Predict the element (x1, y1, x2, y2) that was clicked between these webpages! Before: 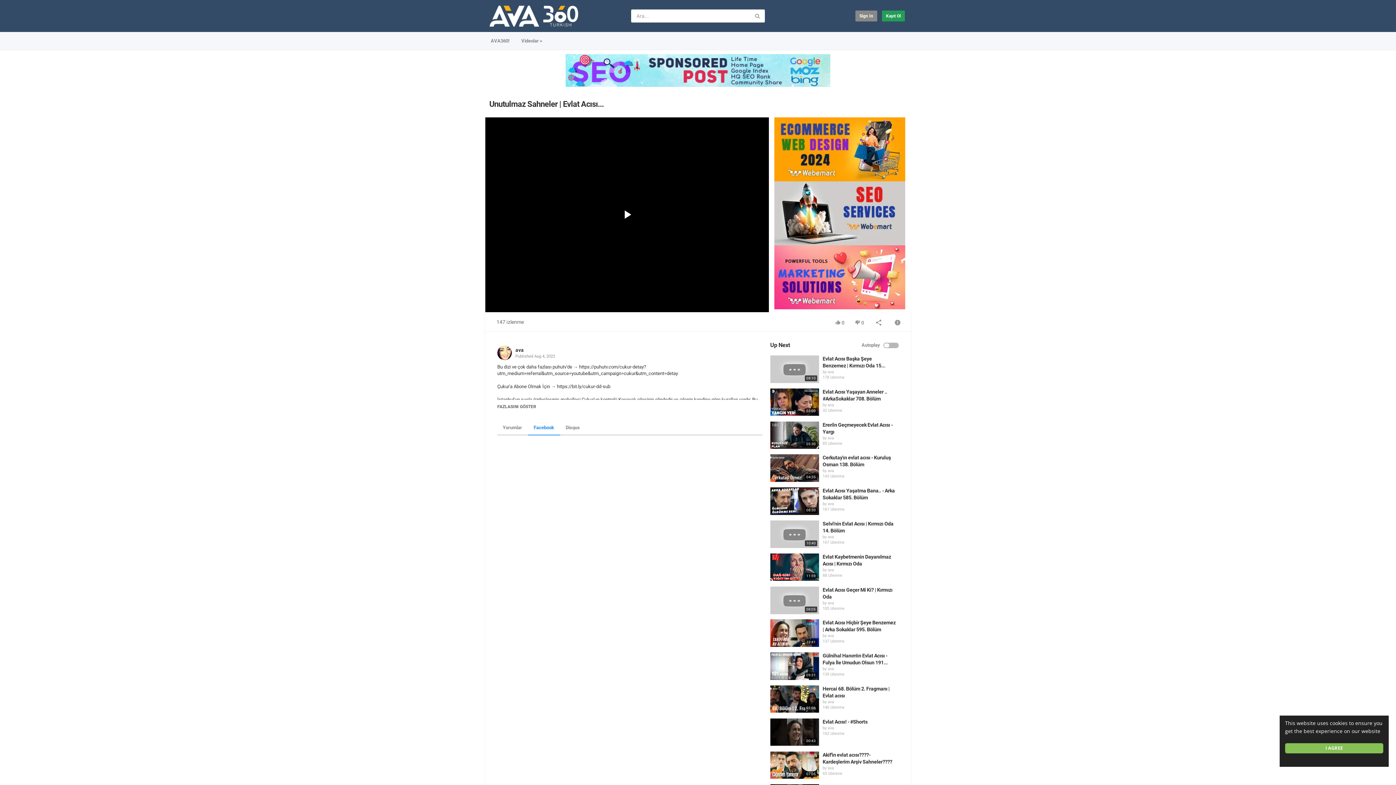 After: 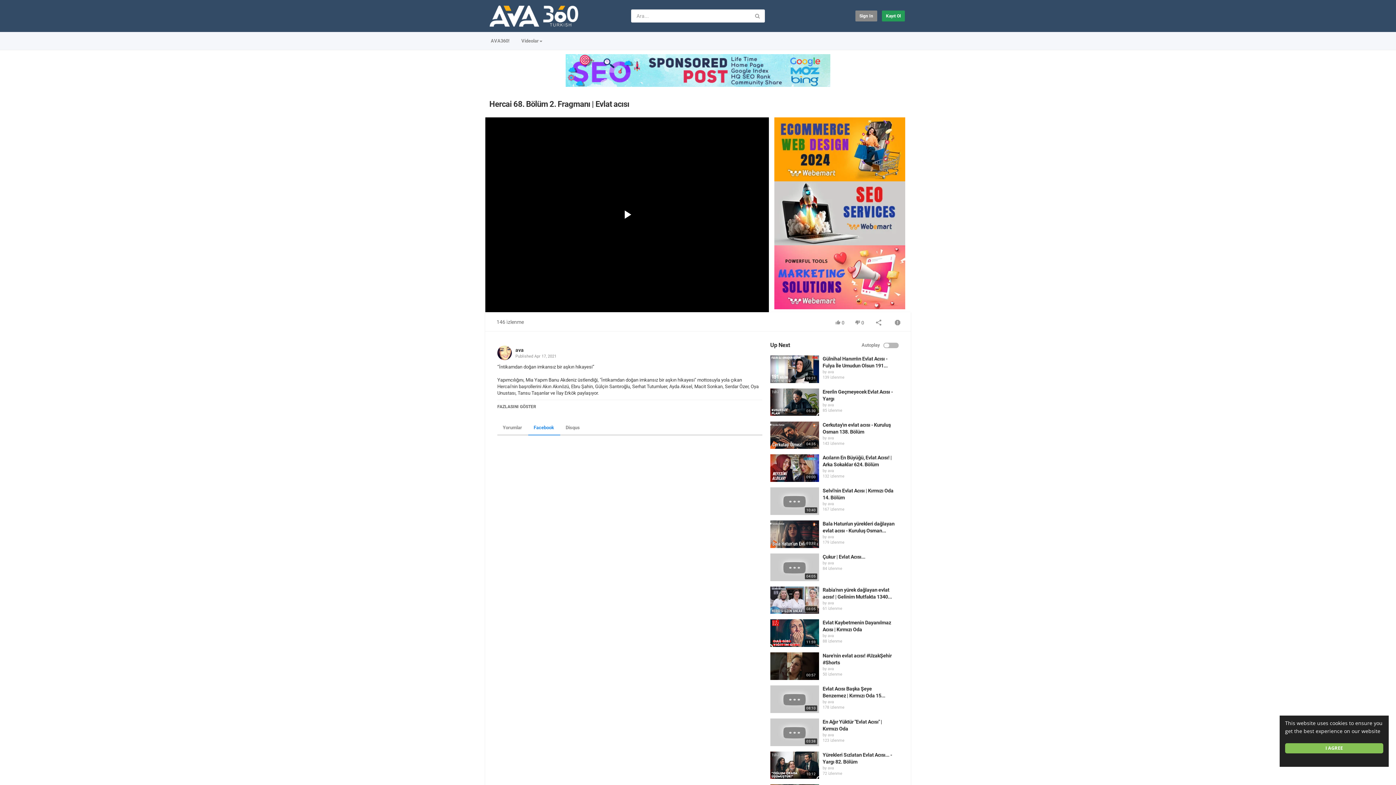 Action: bbox: (770, 685, 819, 713)